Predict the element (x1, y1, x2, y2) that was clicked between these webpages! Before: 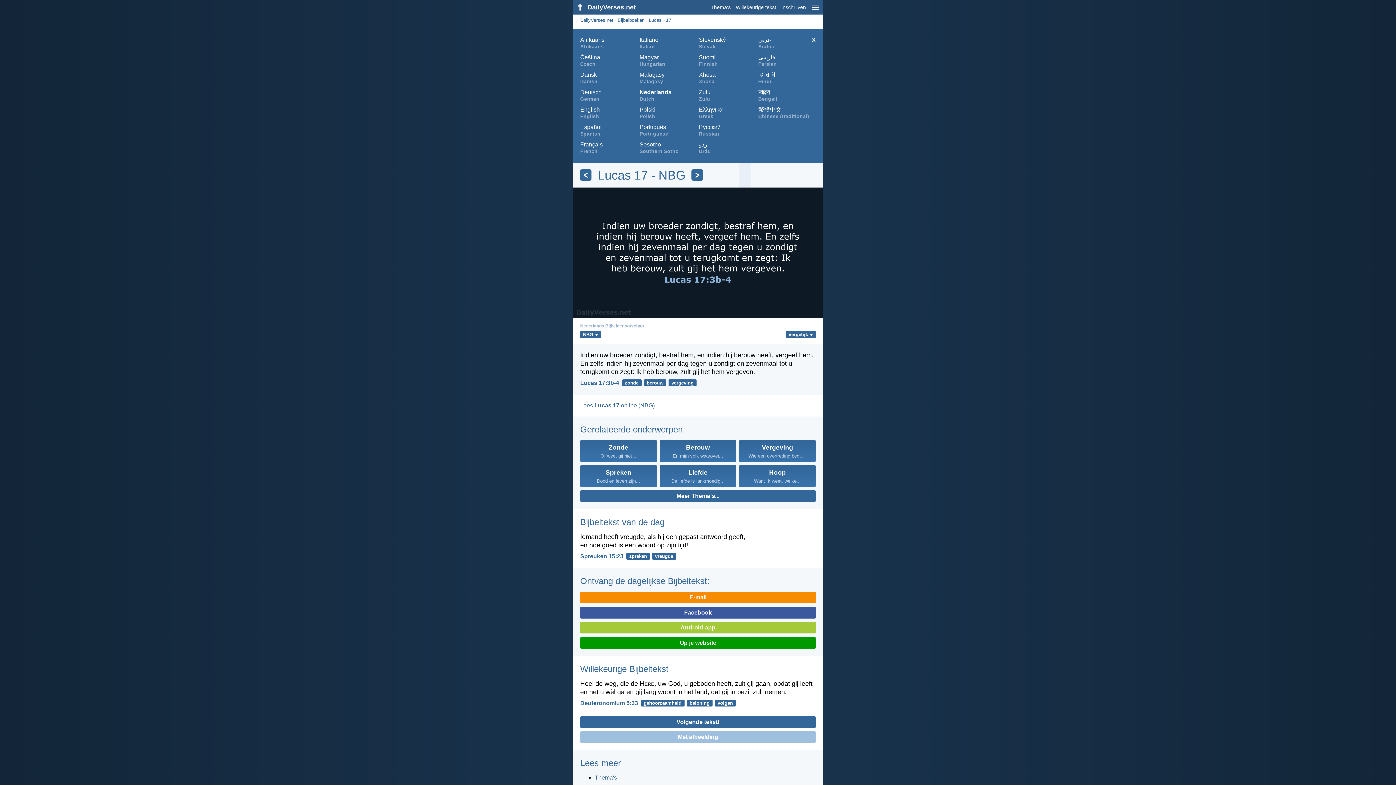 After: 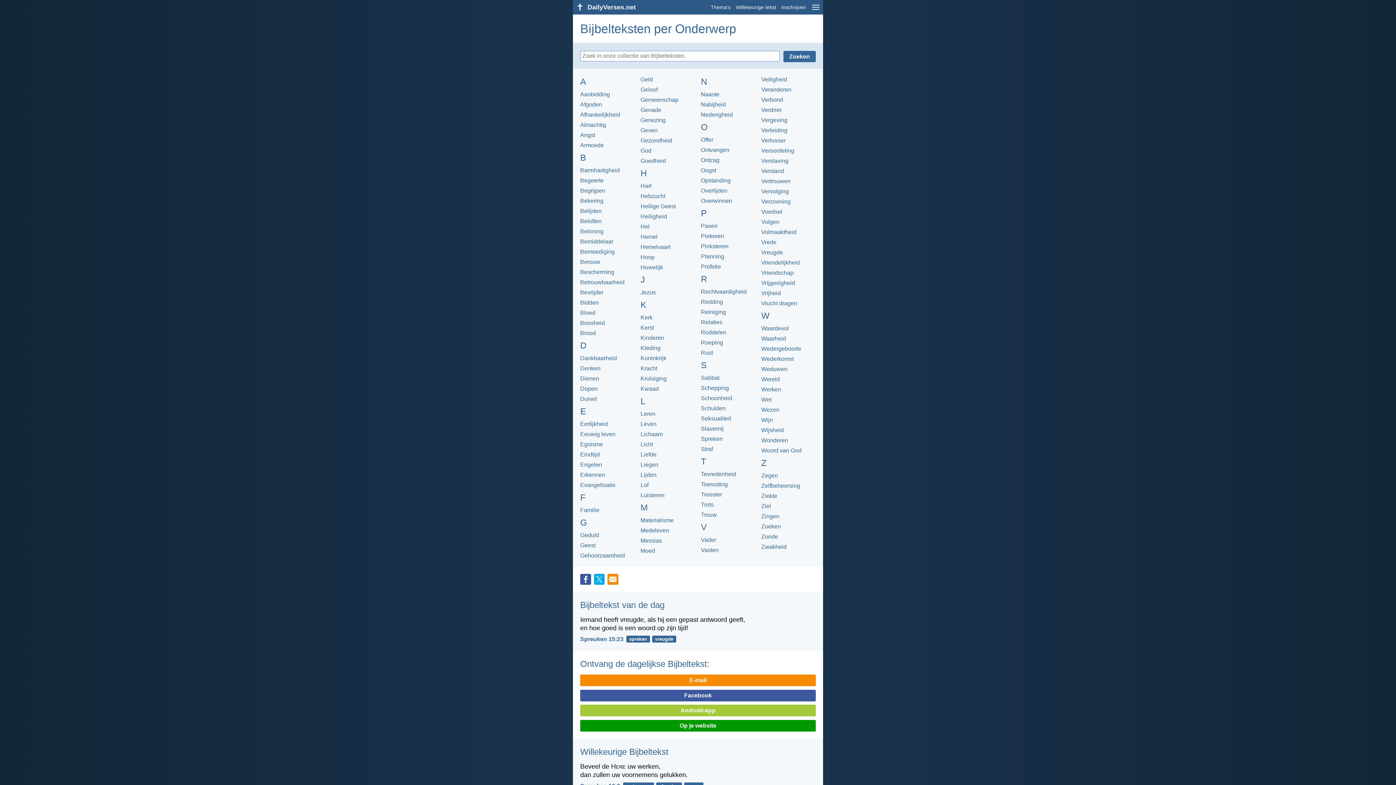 Action: label: Gerelateerde onderwerpen bbox: (580, 424, 682, 434)